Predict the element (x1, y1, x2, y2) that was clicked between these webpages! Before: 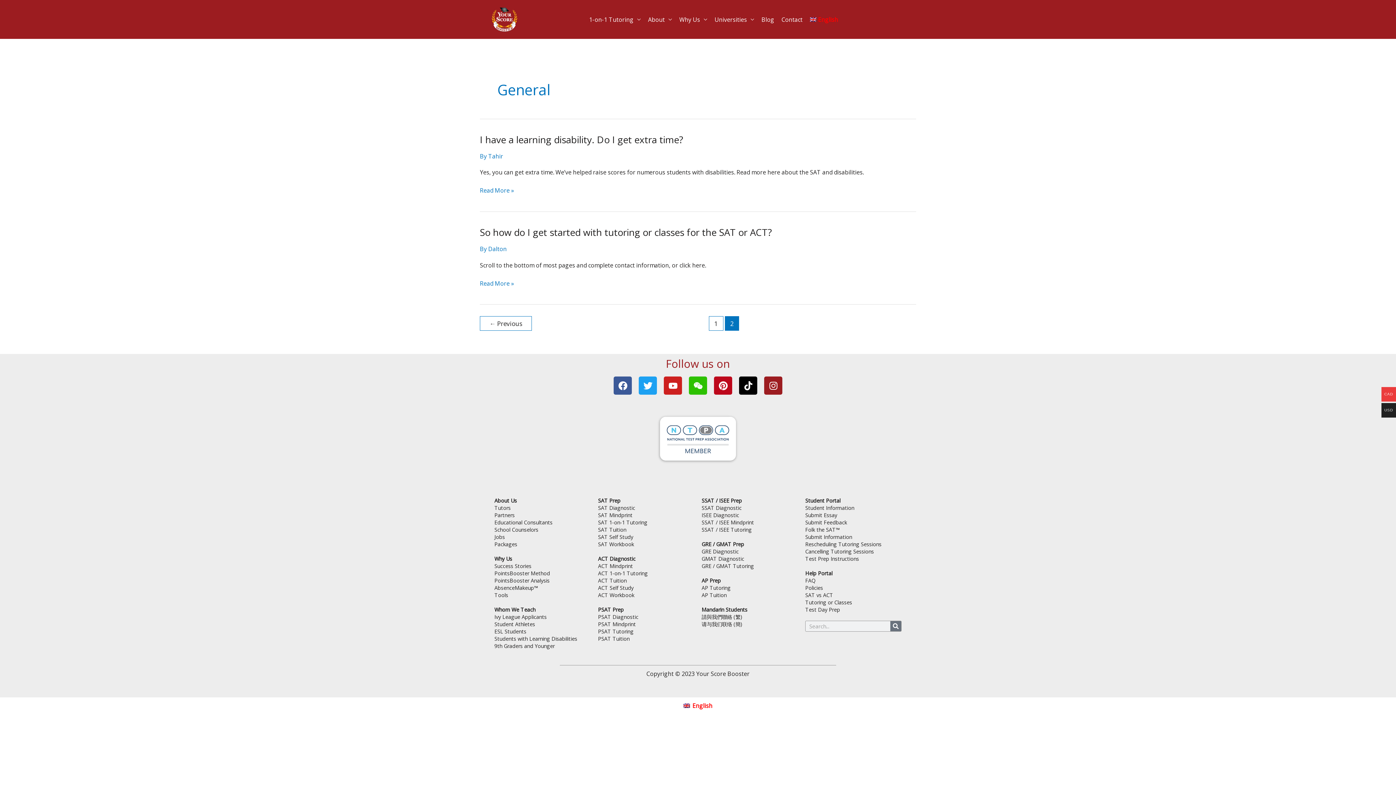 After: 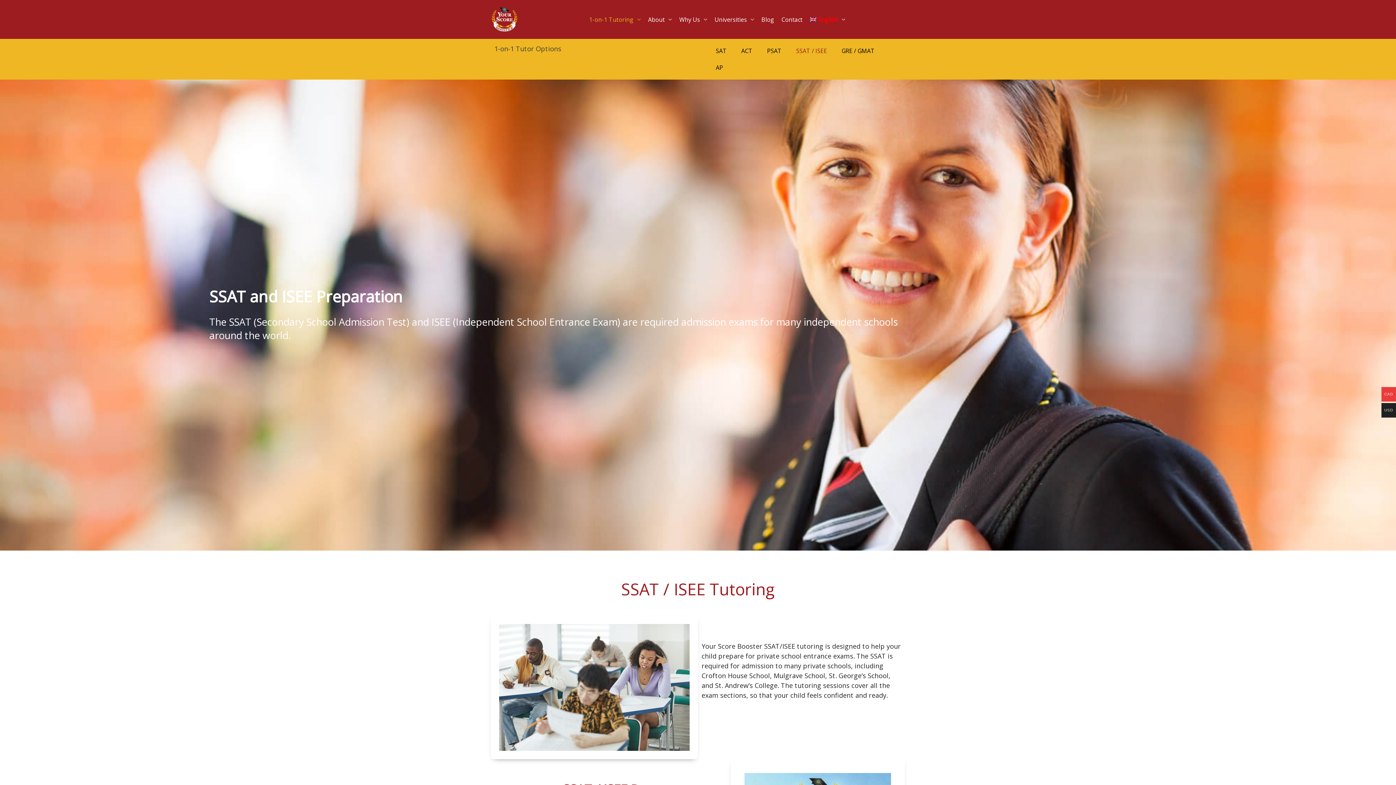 Action: bbox: (701, 497, 798, 504) label: SSAT / ISEE Prep